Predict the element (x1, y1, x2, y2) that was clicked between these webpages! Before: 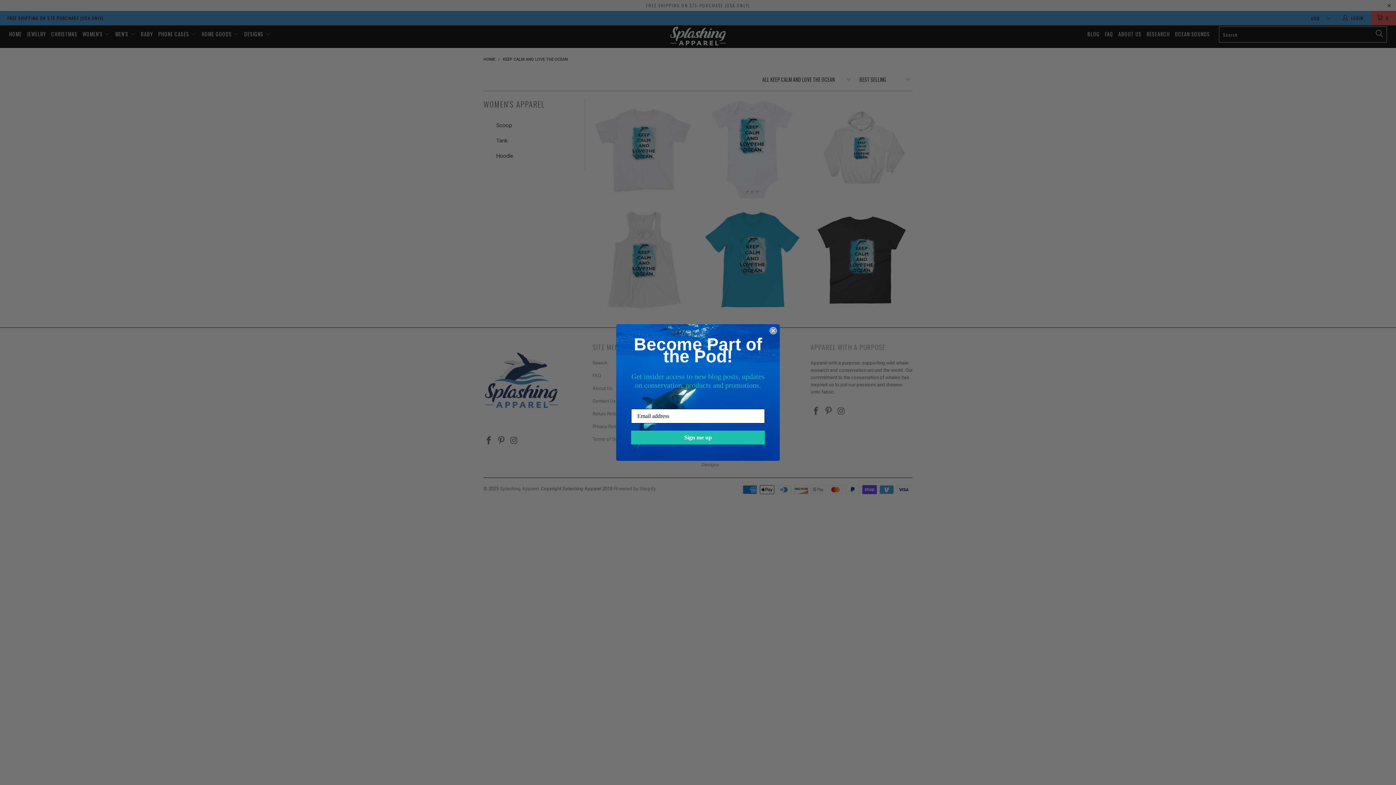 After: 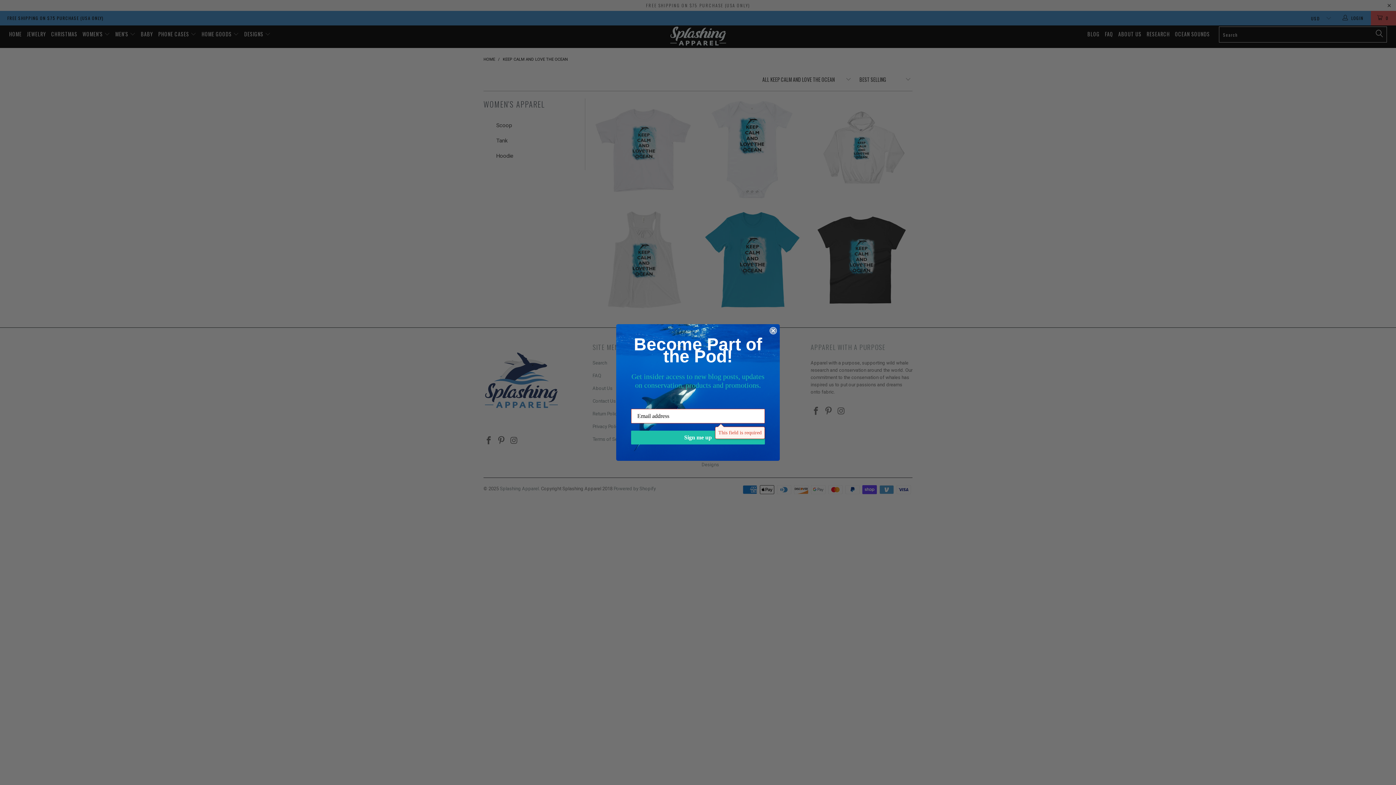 Action: label: Sign me up bbox: (631, 430, 765, 444)